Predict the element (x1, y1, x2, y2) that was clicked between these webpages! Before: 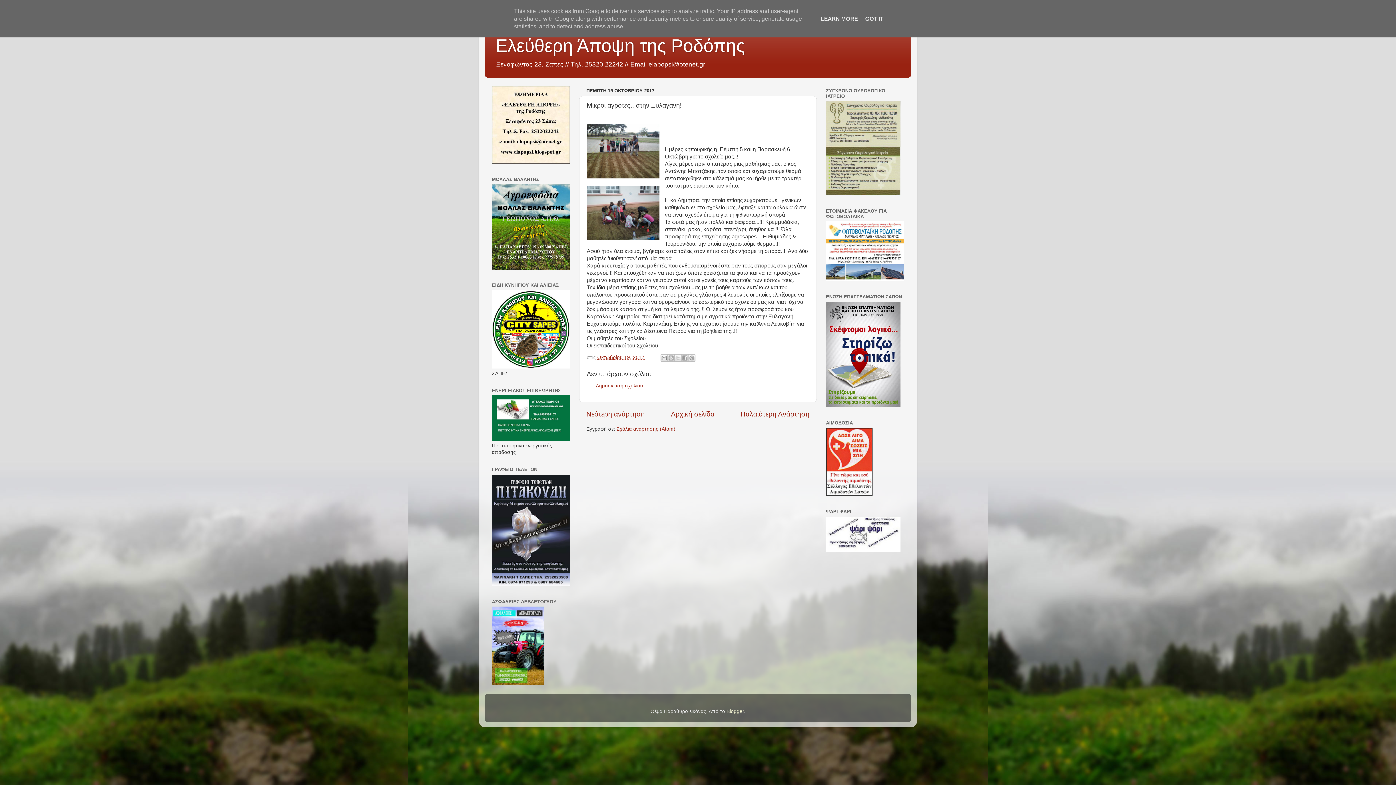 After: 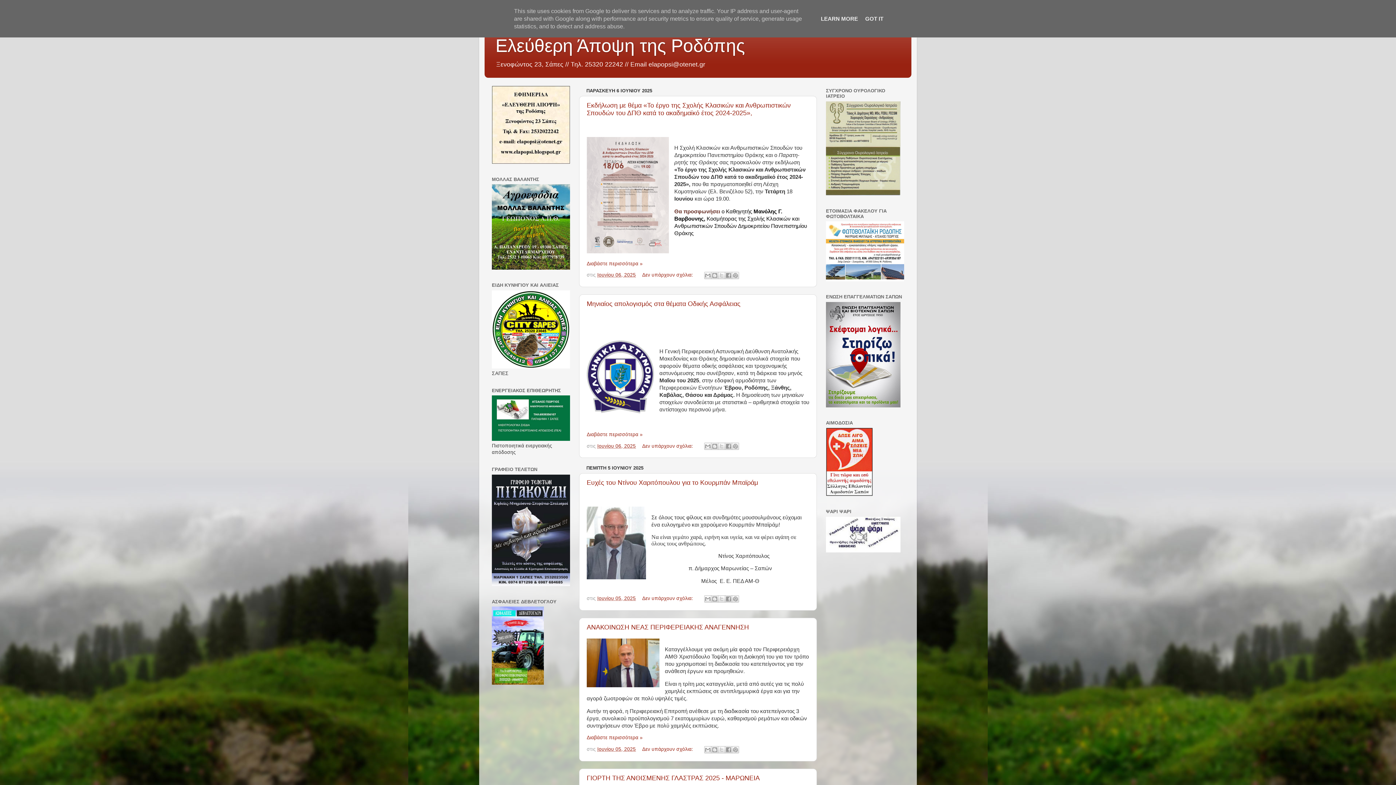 Action: bbox: (671, 410, 714, 418) label: Αρχική σελίδα